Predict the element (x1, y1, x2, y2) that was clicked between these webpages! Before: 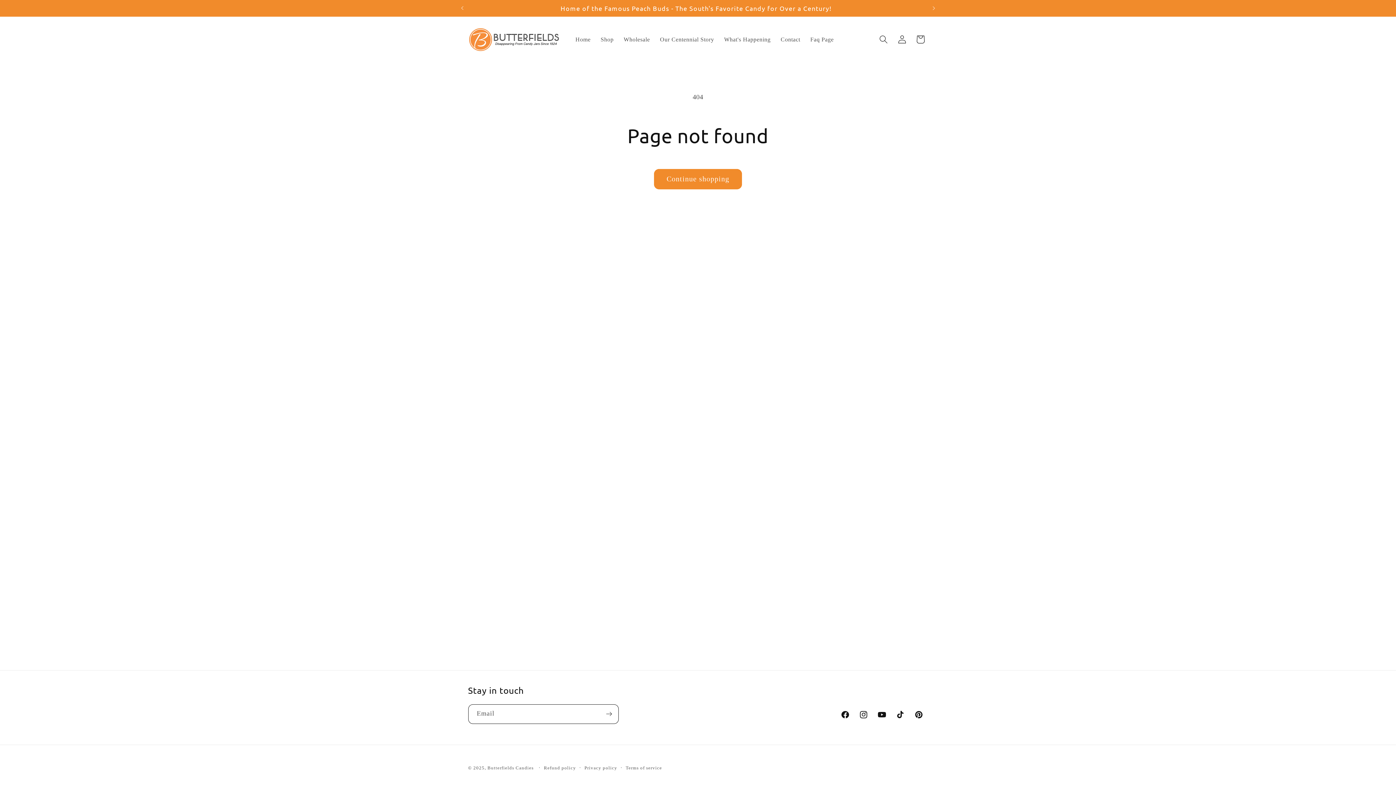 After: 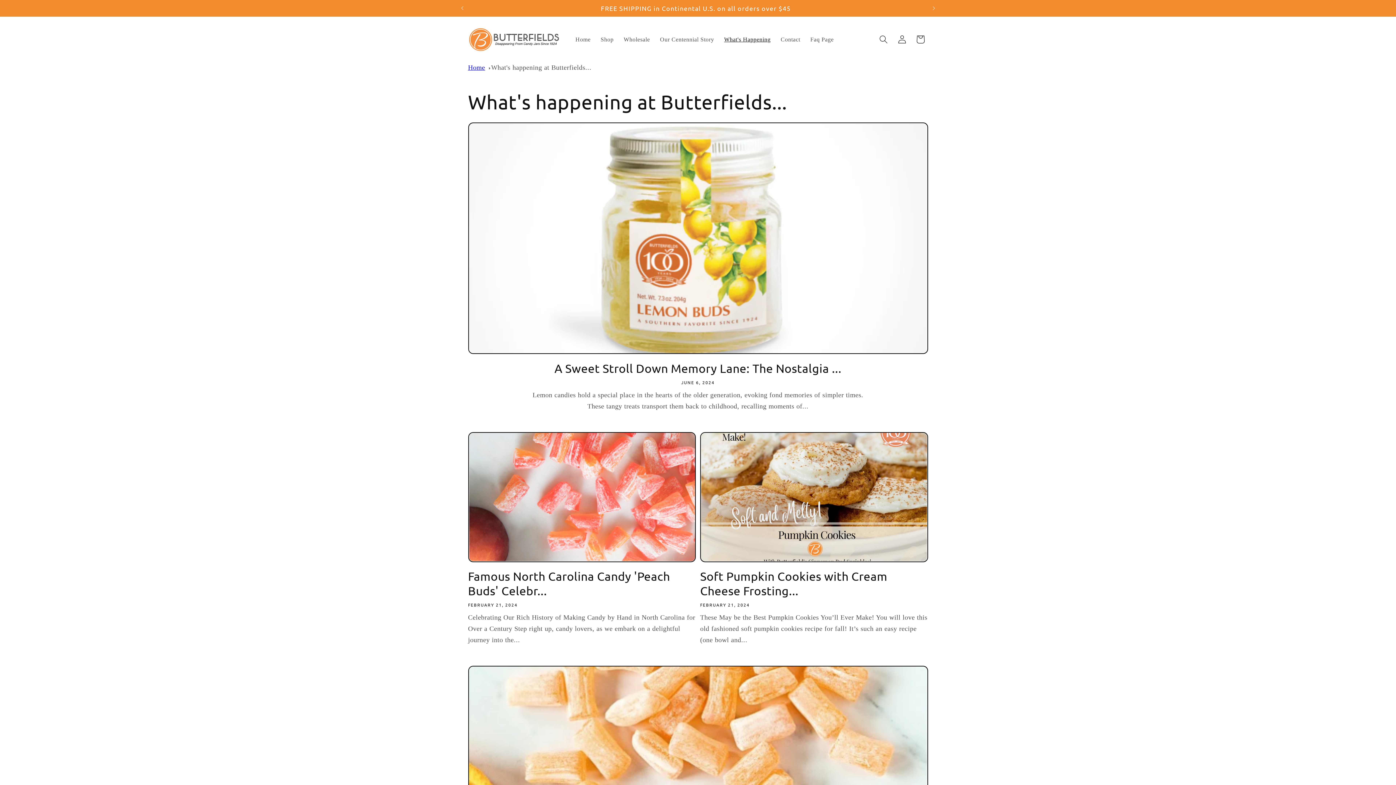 Action: label: What's Happening bbox: (719, 30, 775, 48)